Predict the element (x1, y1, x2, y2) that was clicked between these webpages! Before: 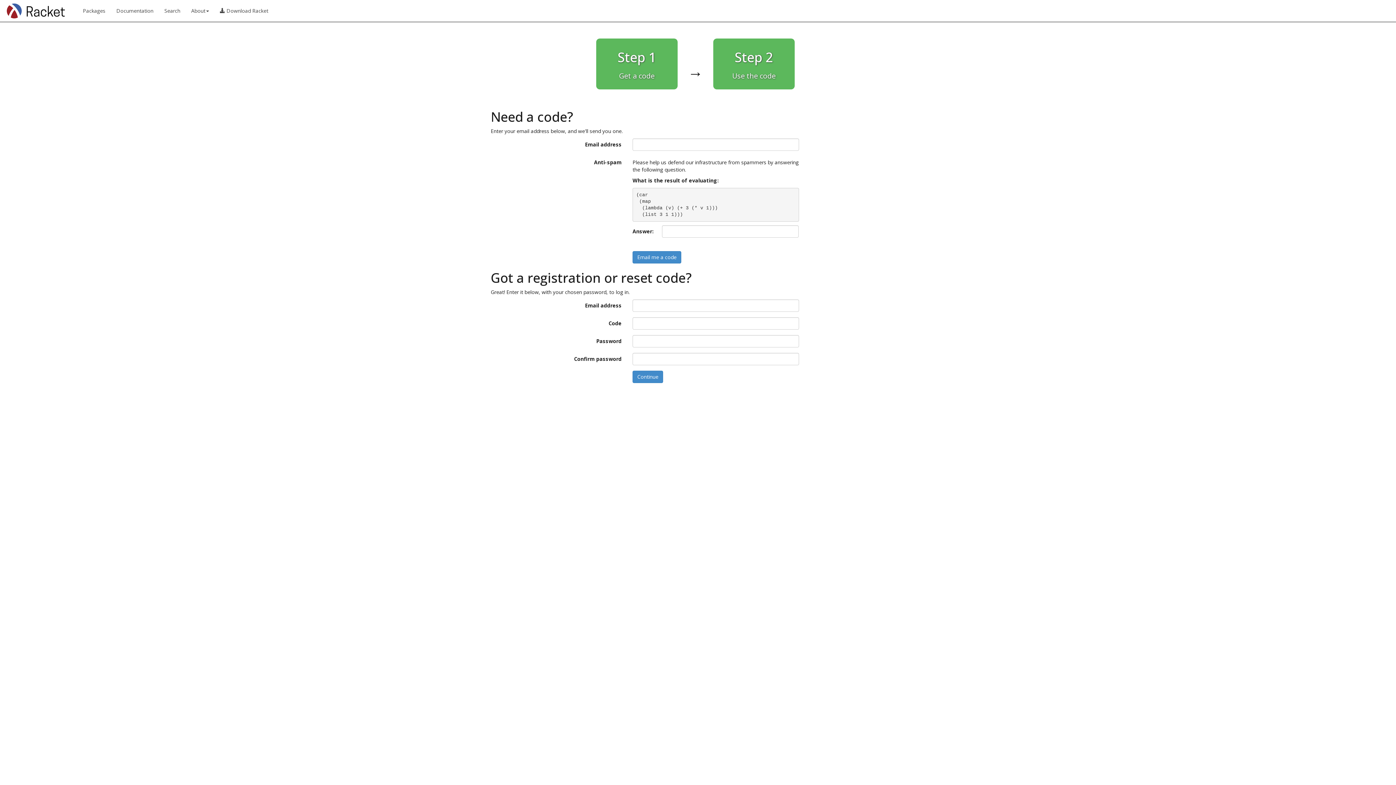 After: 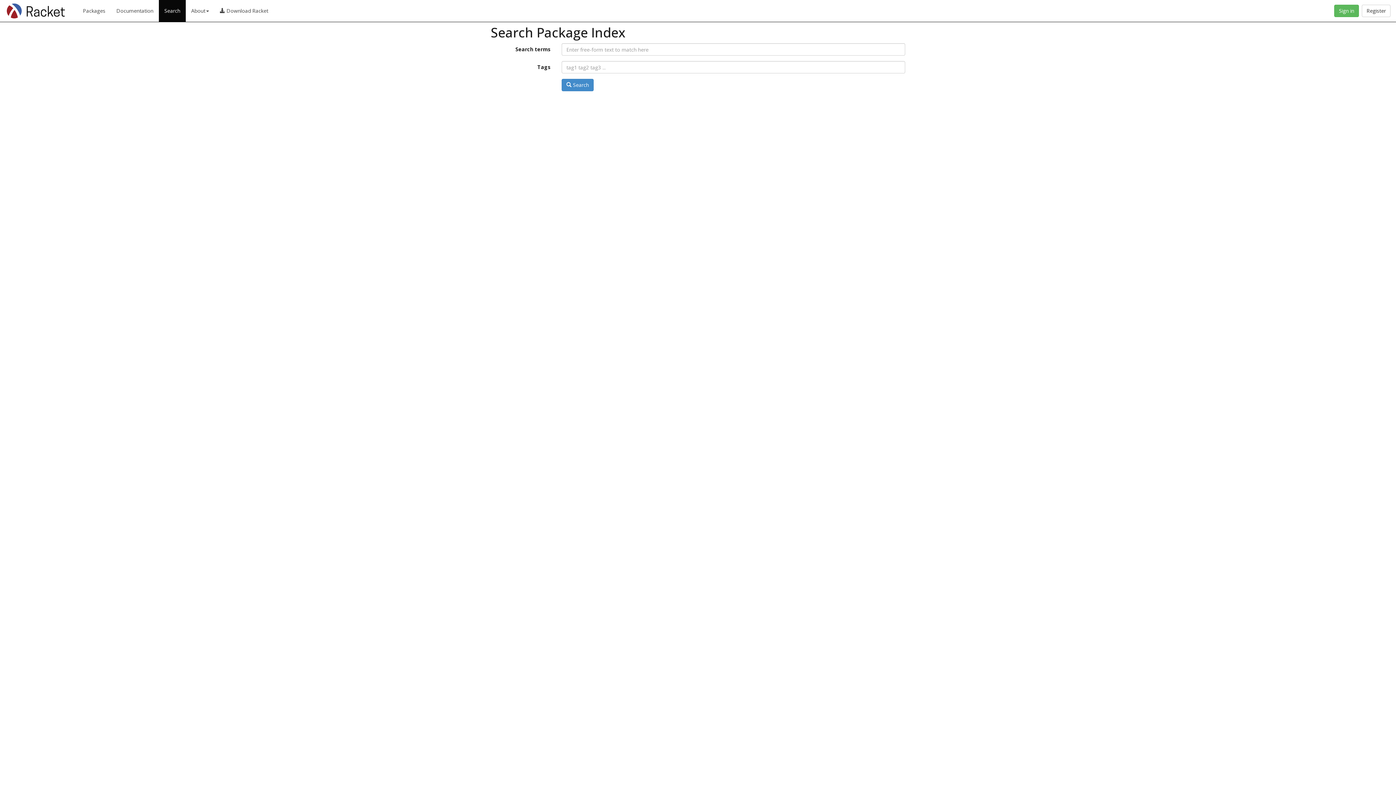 Action: bbox: (158, 0, 185, 21) label: Search